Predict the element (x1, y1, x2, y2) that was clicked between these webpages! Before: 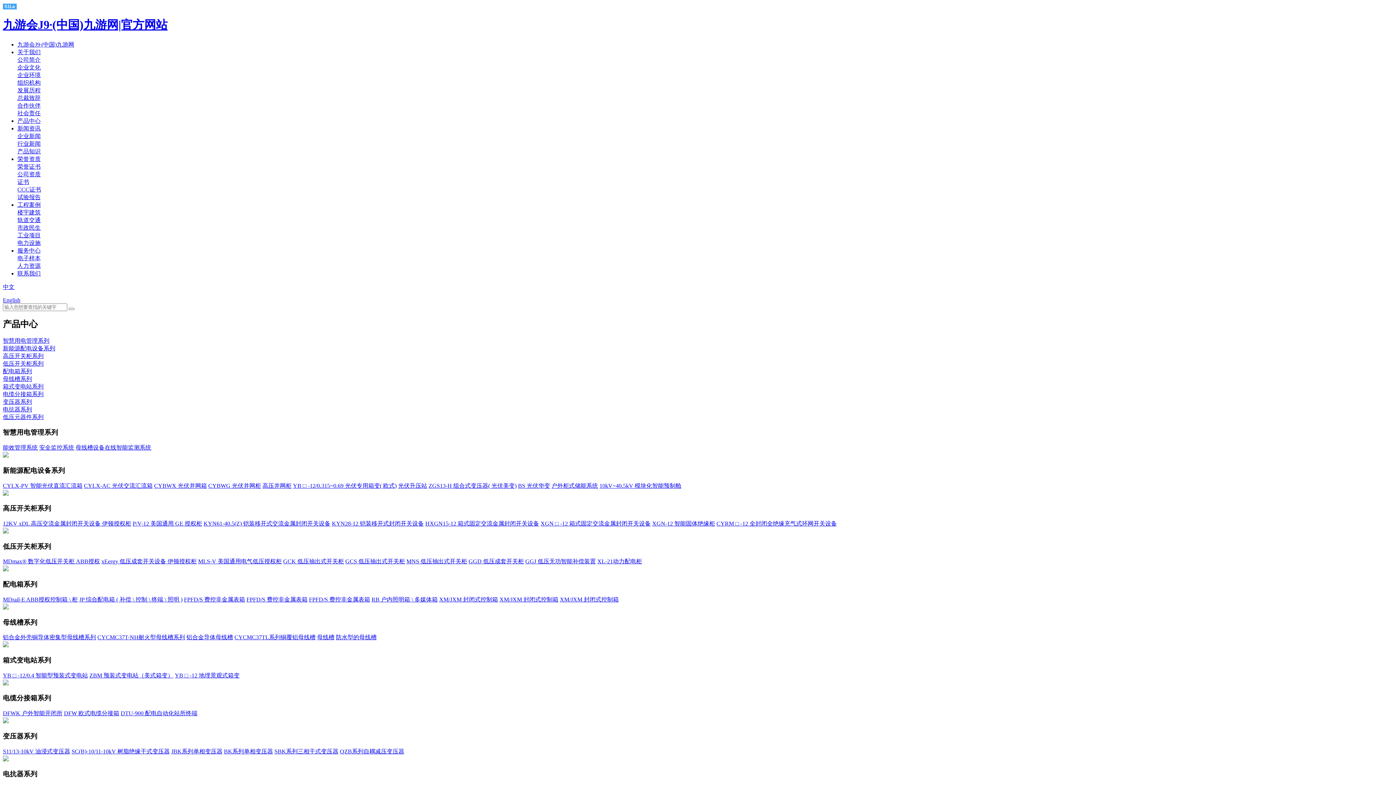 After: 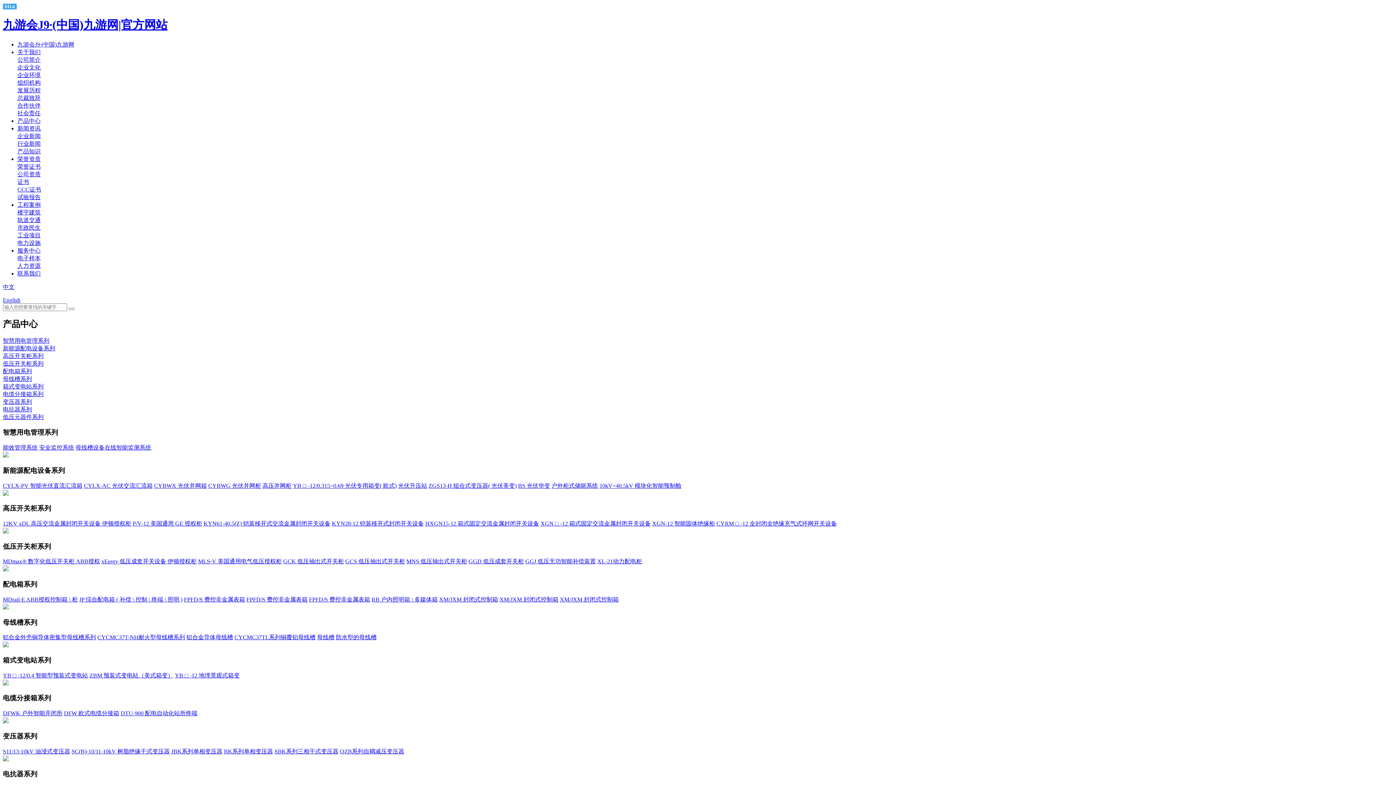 Action: label: 企业文化 bbox: (17, 64, 40, 70)